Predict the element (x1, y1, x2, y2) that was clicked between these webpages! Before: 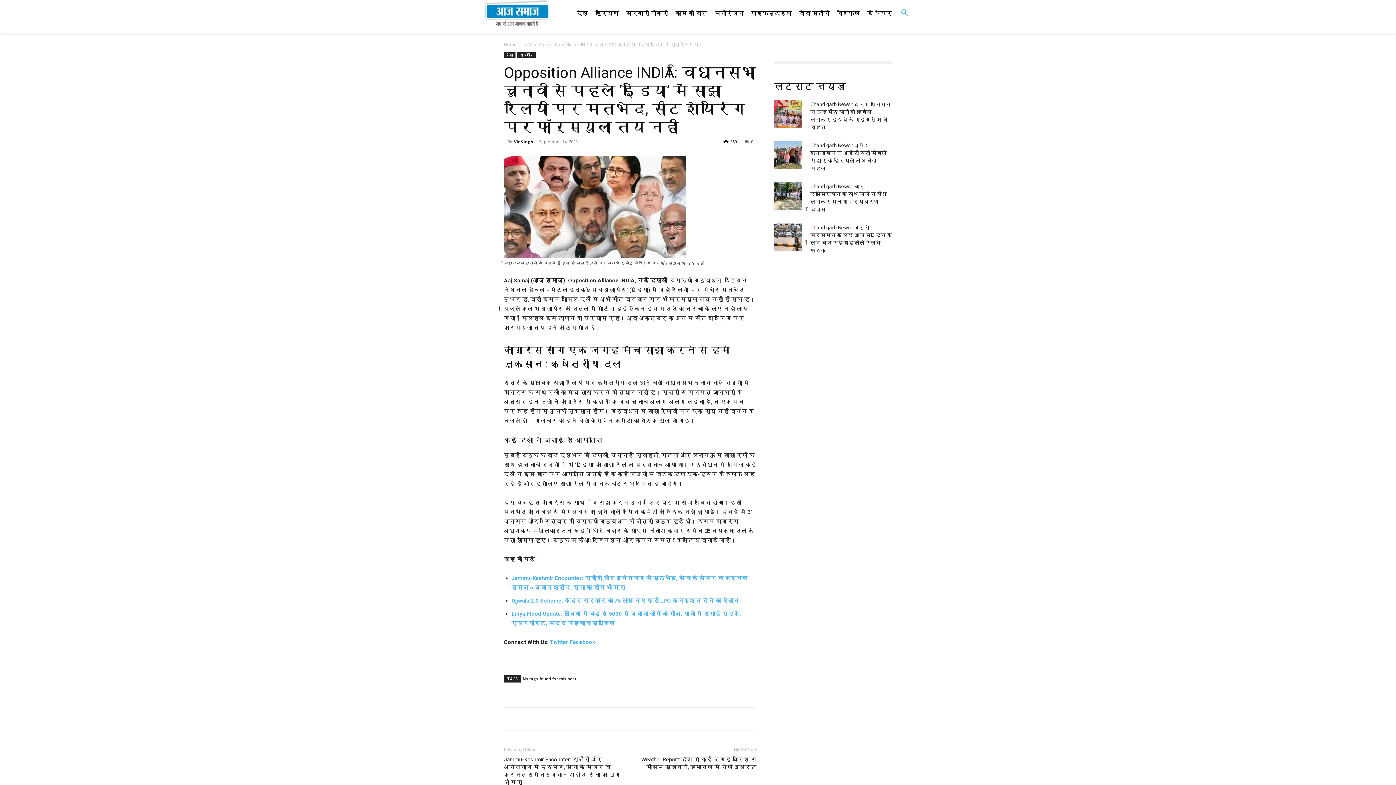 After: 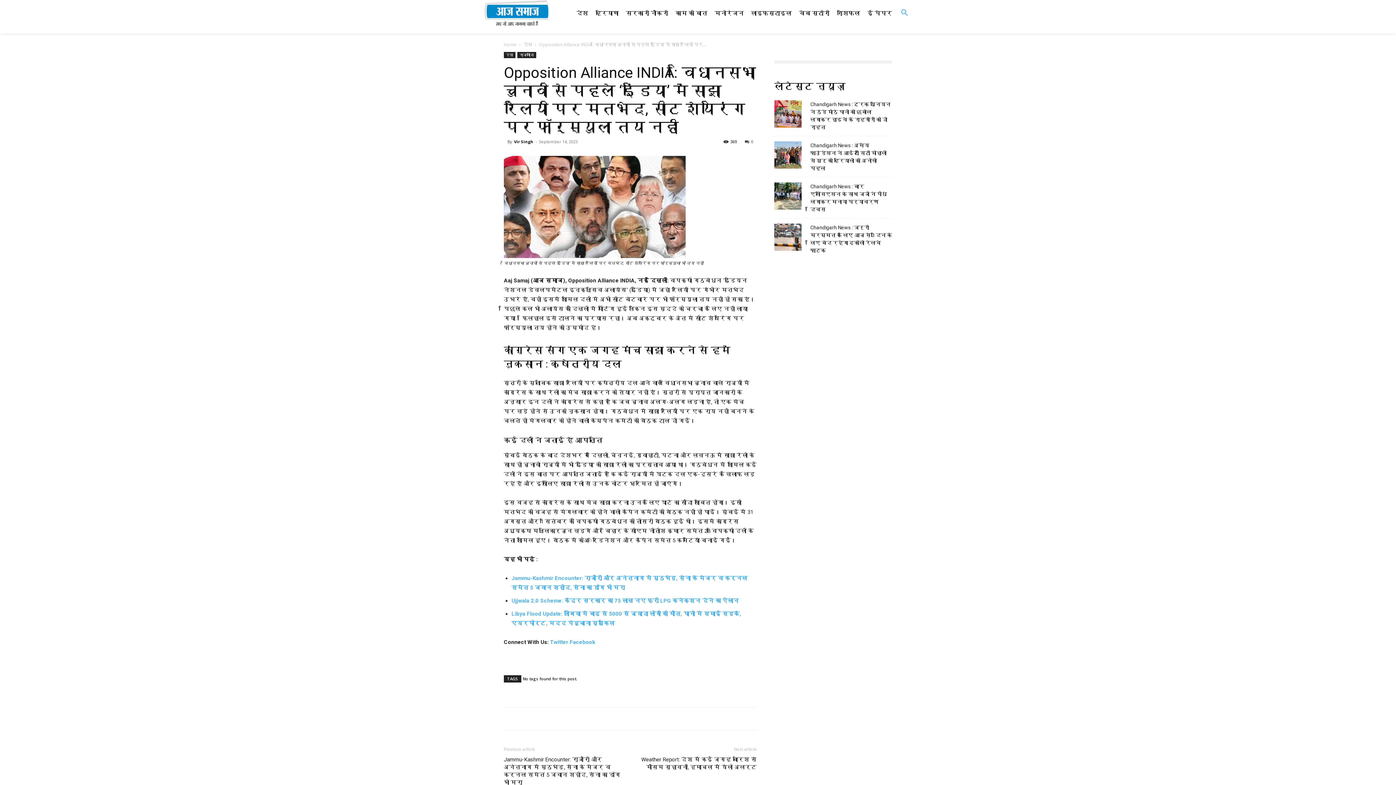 Action: label: 0 bbox: (745, 138, 753, 144)